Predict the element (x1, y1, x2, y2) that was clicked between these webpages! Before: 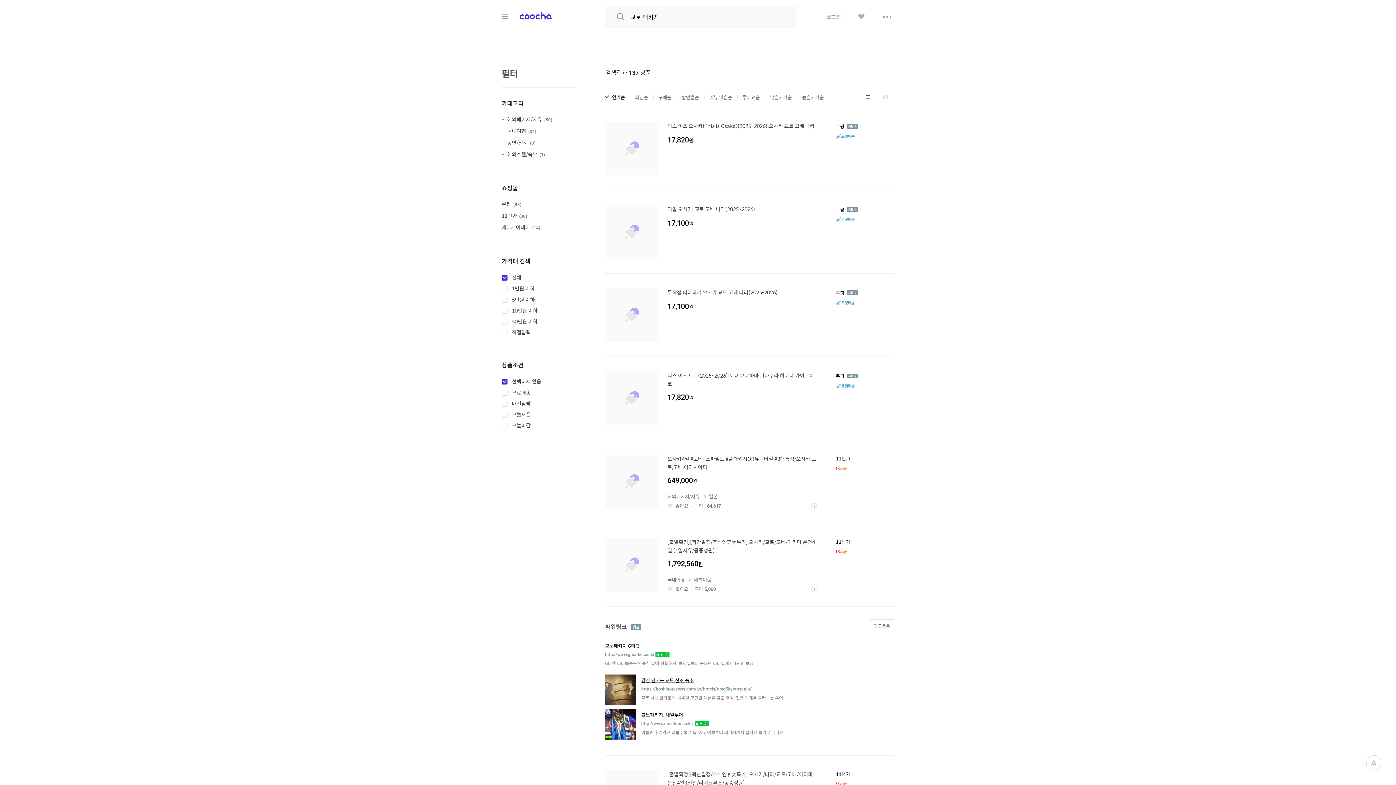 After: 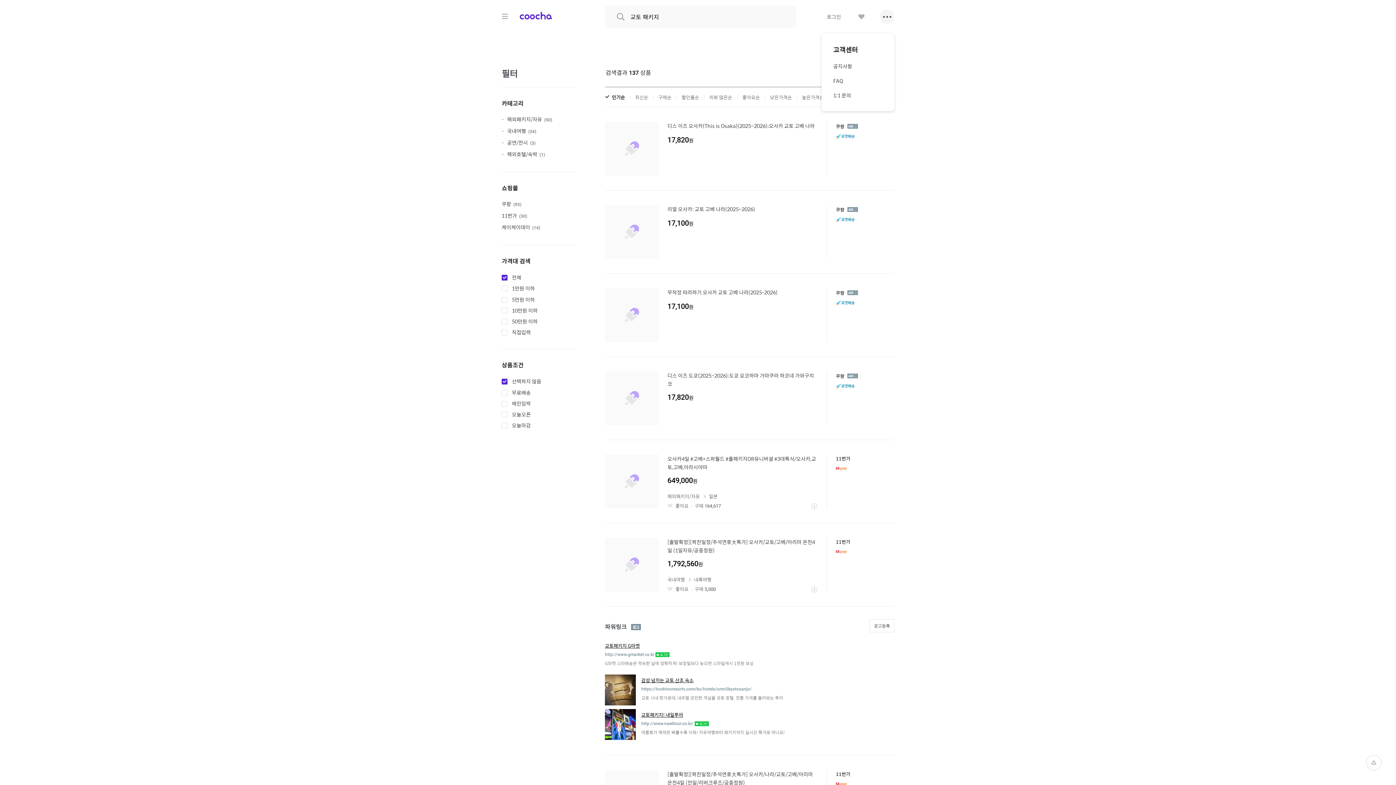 Action: label: 더보기 bbox: (880, 9, 894, 24)